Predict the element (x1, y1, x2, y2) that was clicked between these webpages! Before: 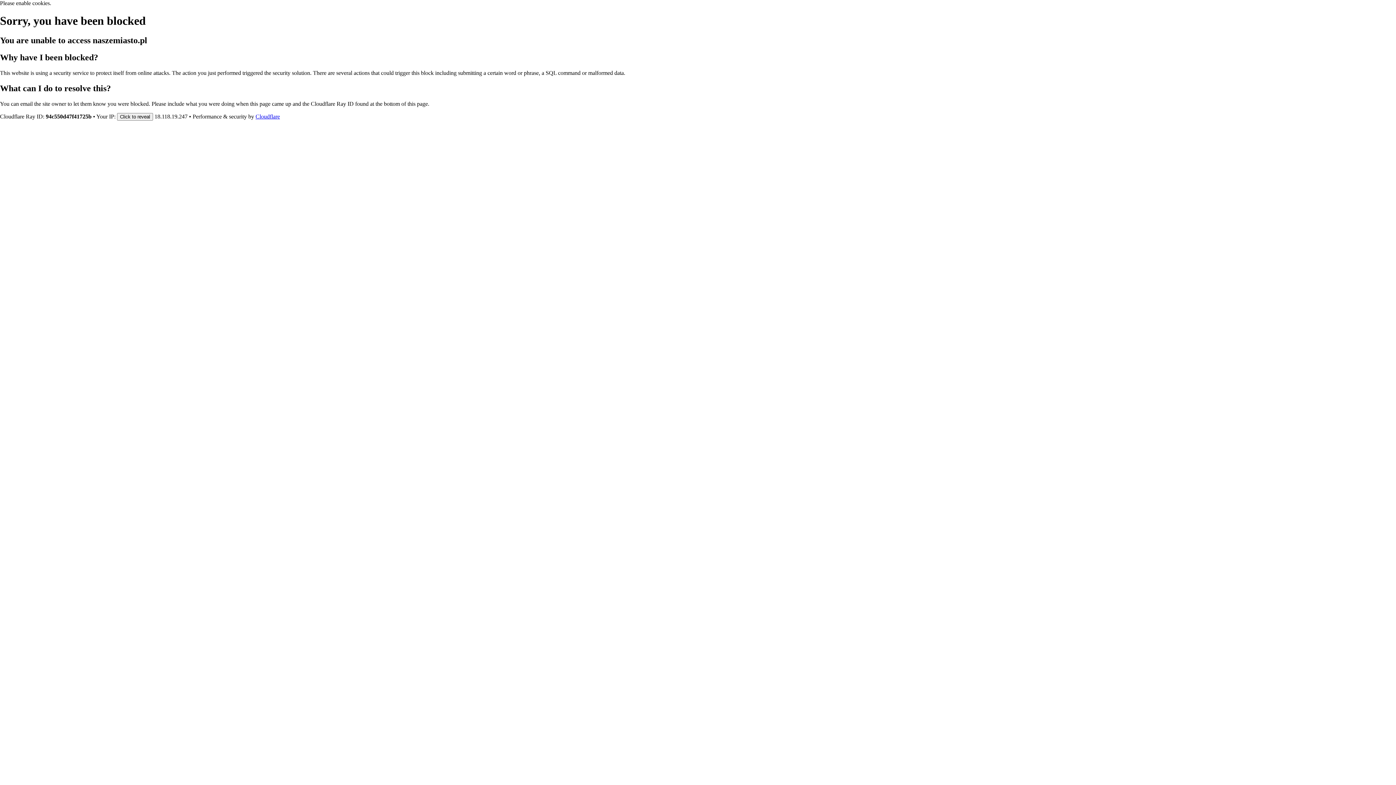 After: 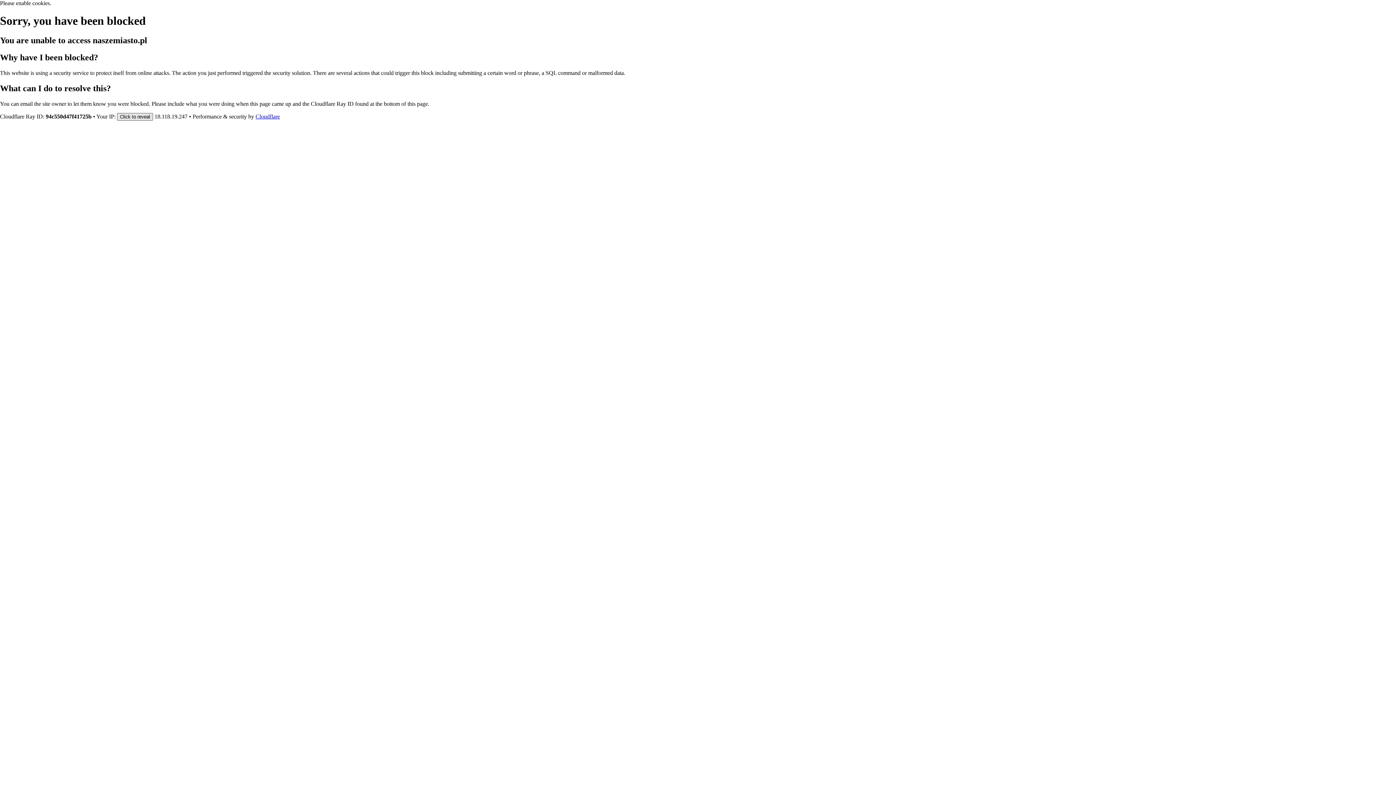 Action: label: Click to reveal bbox: (117, 112, 153, 120)